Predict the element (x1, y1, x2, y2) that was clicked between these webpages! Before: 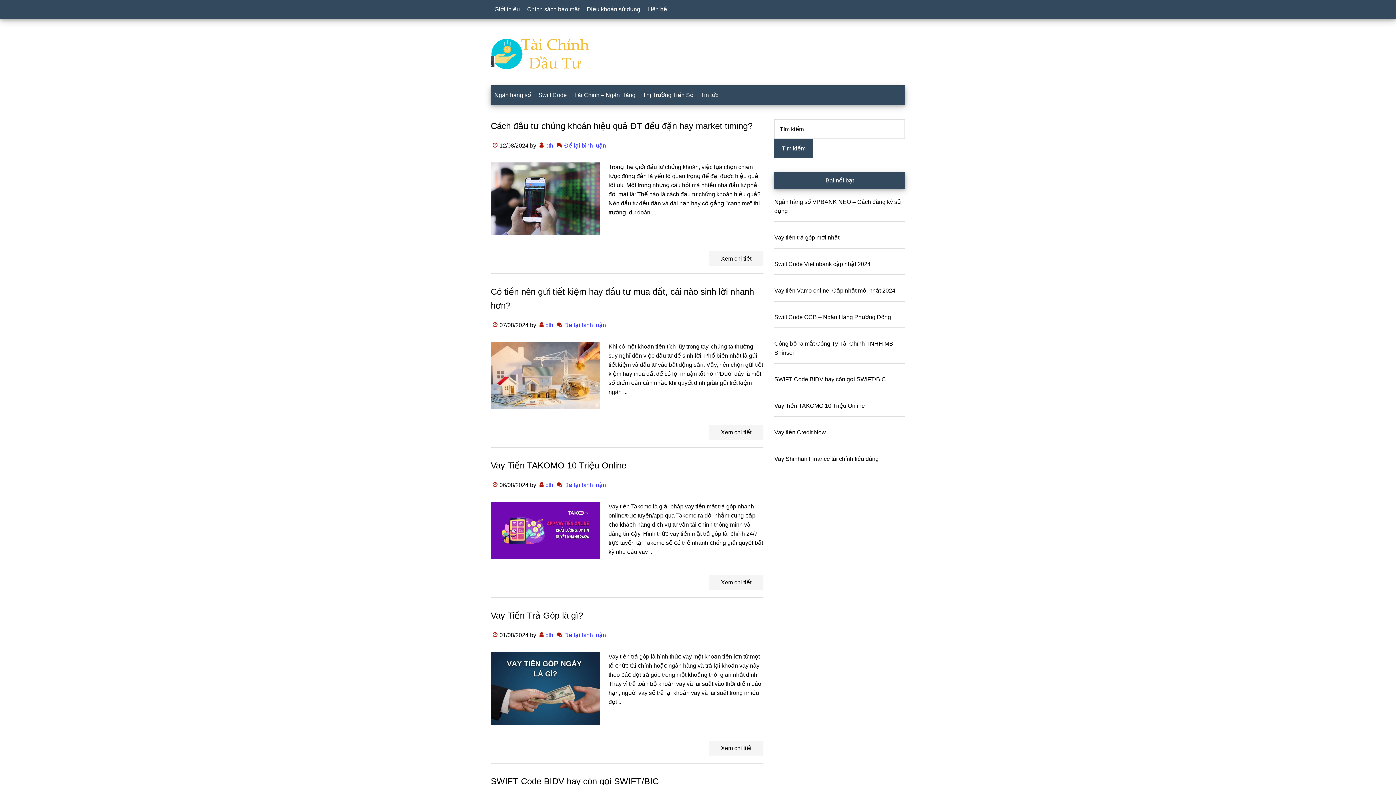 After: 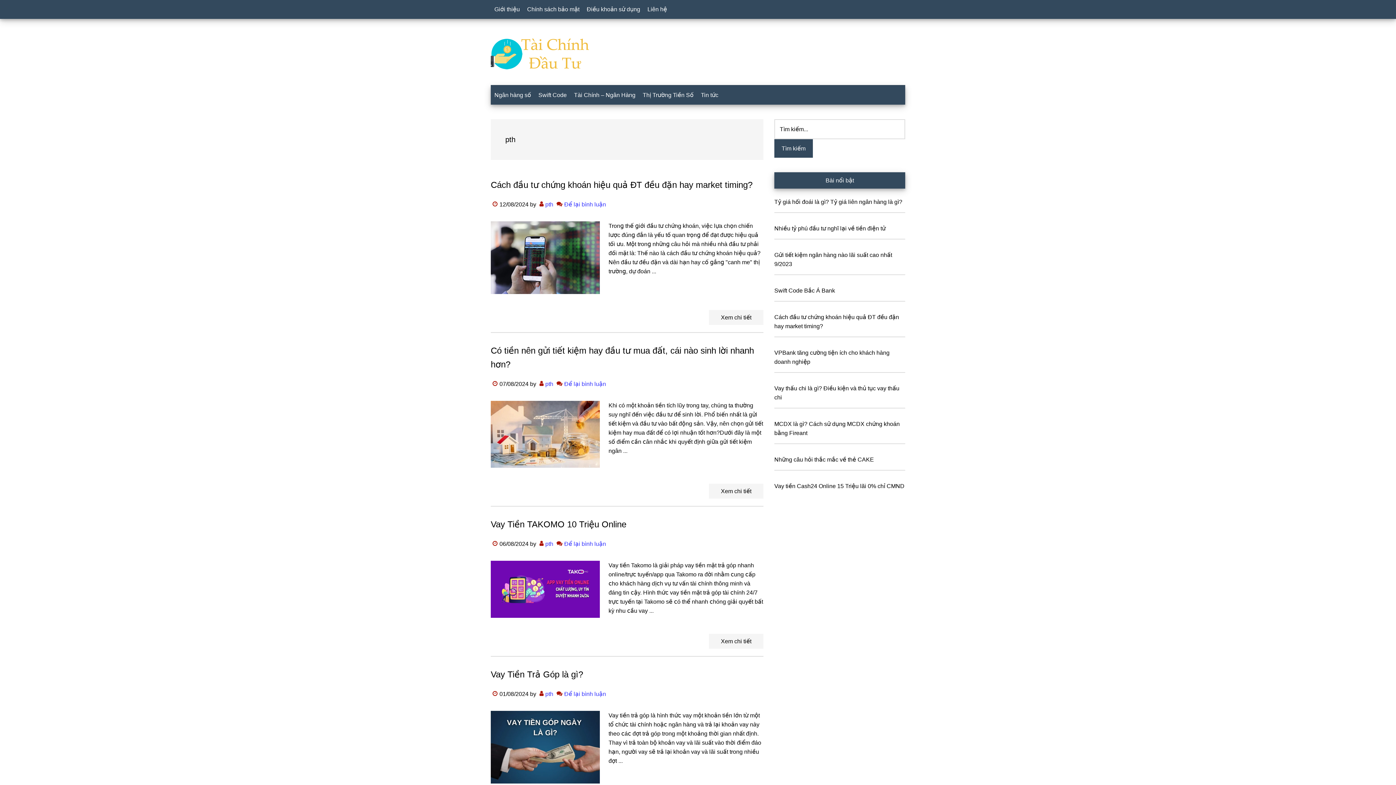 Action: bbox: (545, 322, 553, 328) label: pth